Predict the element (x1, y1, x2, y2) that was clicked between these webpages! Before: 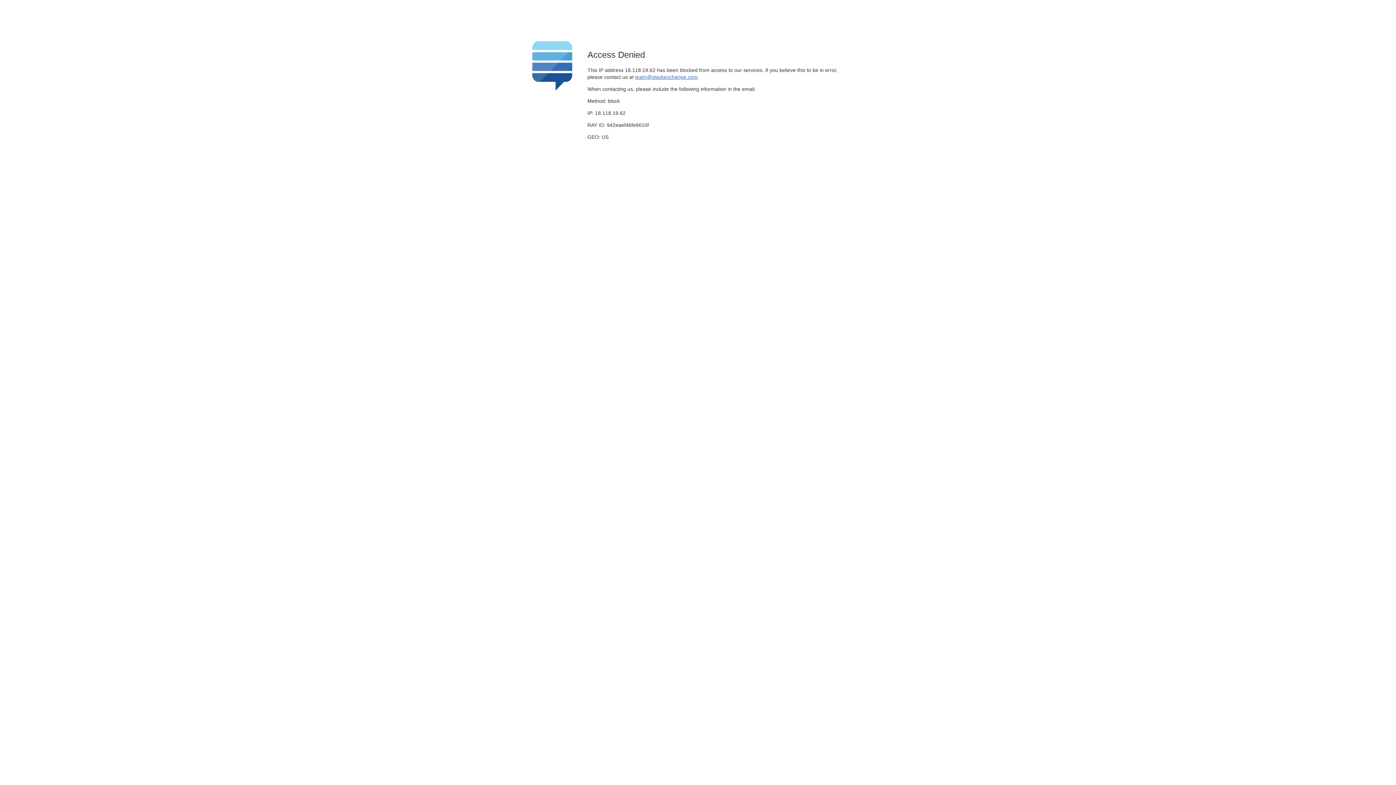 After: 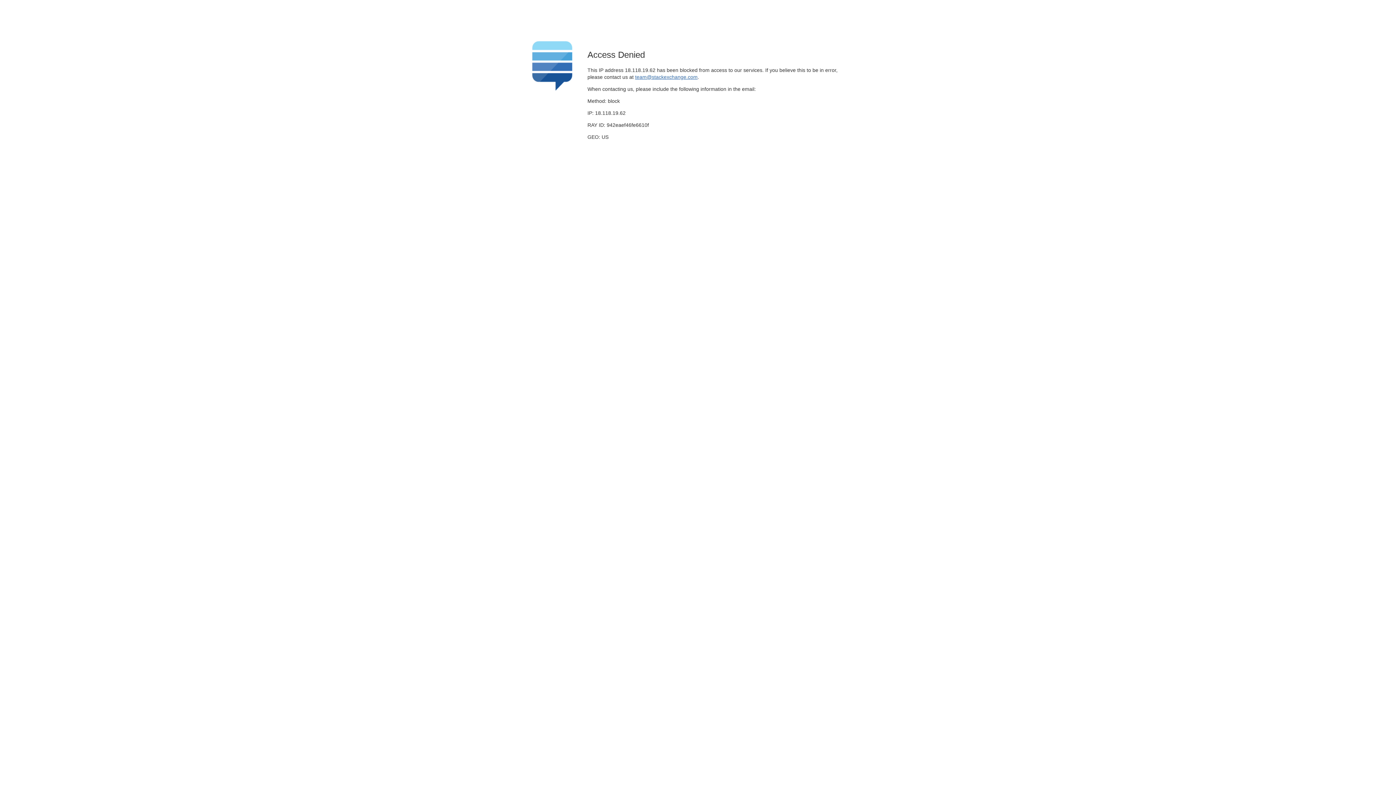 Action: label: team@stackexchange.com bbox: (635, 74, 697, 79)